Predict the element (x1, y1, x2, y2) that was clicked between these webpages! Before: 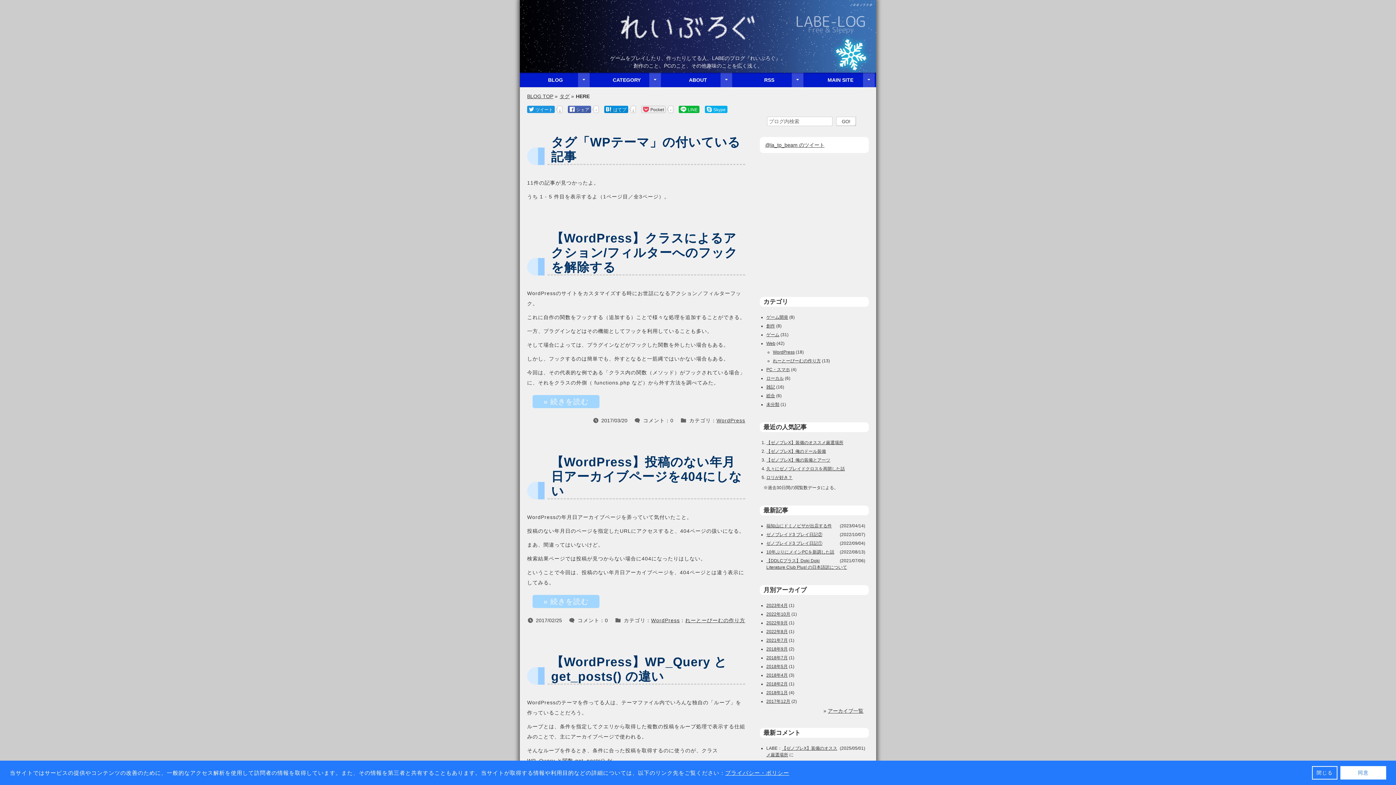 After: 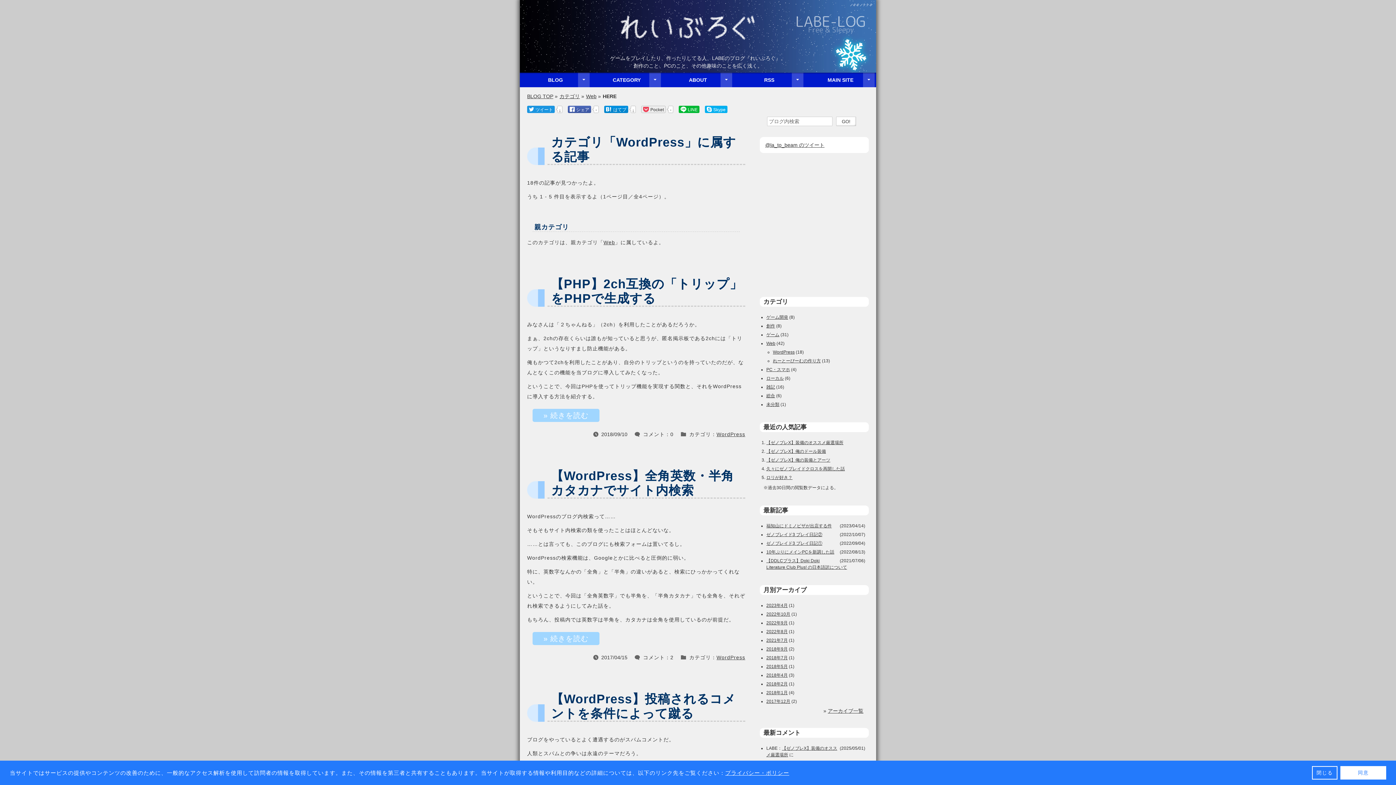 Action: label: WordPress bbox: (773, 349, 794, 354)